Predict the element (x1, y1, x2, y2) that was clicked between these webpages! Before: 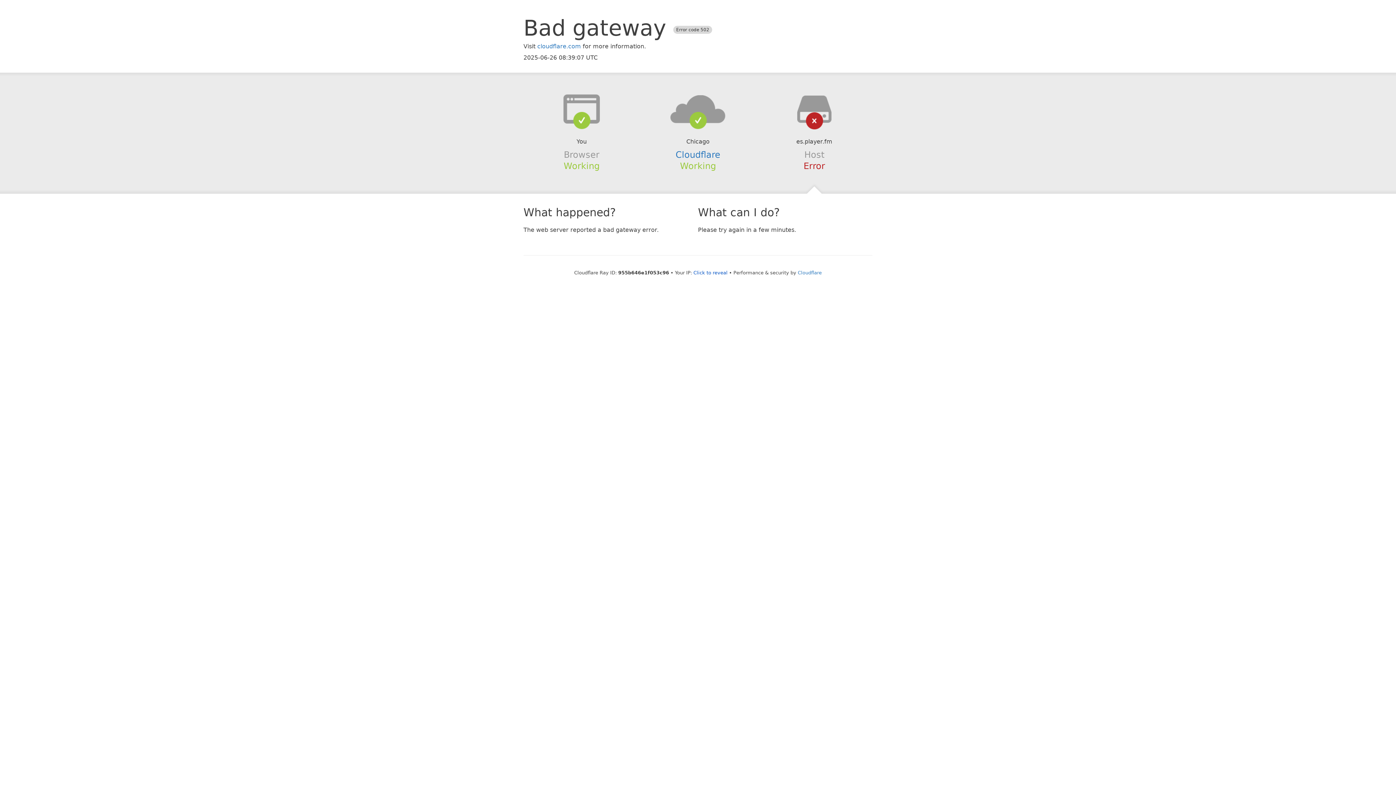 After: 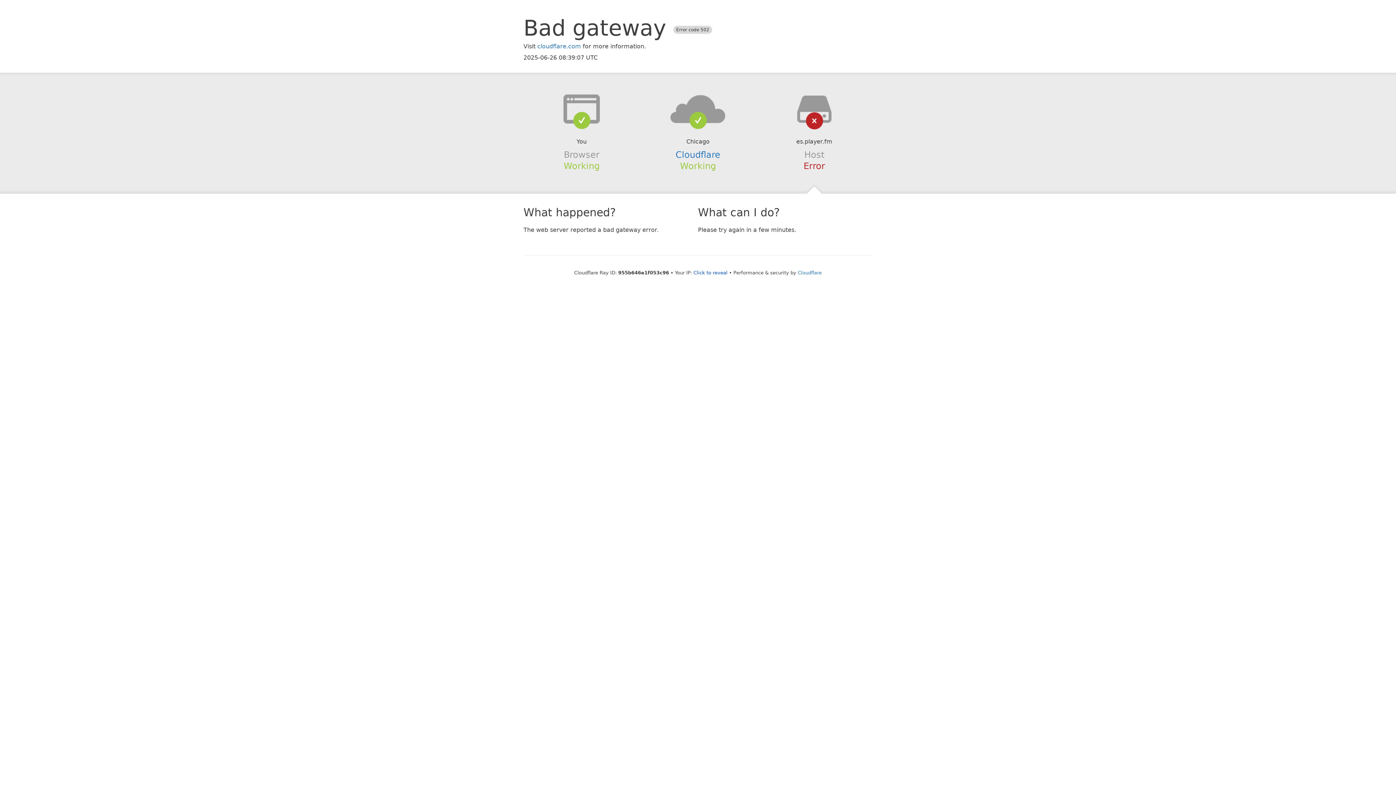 Action: bbox: (639, 94, 756, 123)